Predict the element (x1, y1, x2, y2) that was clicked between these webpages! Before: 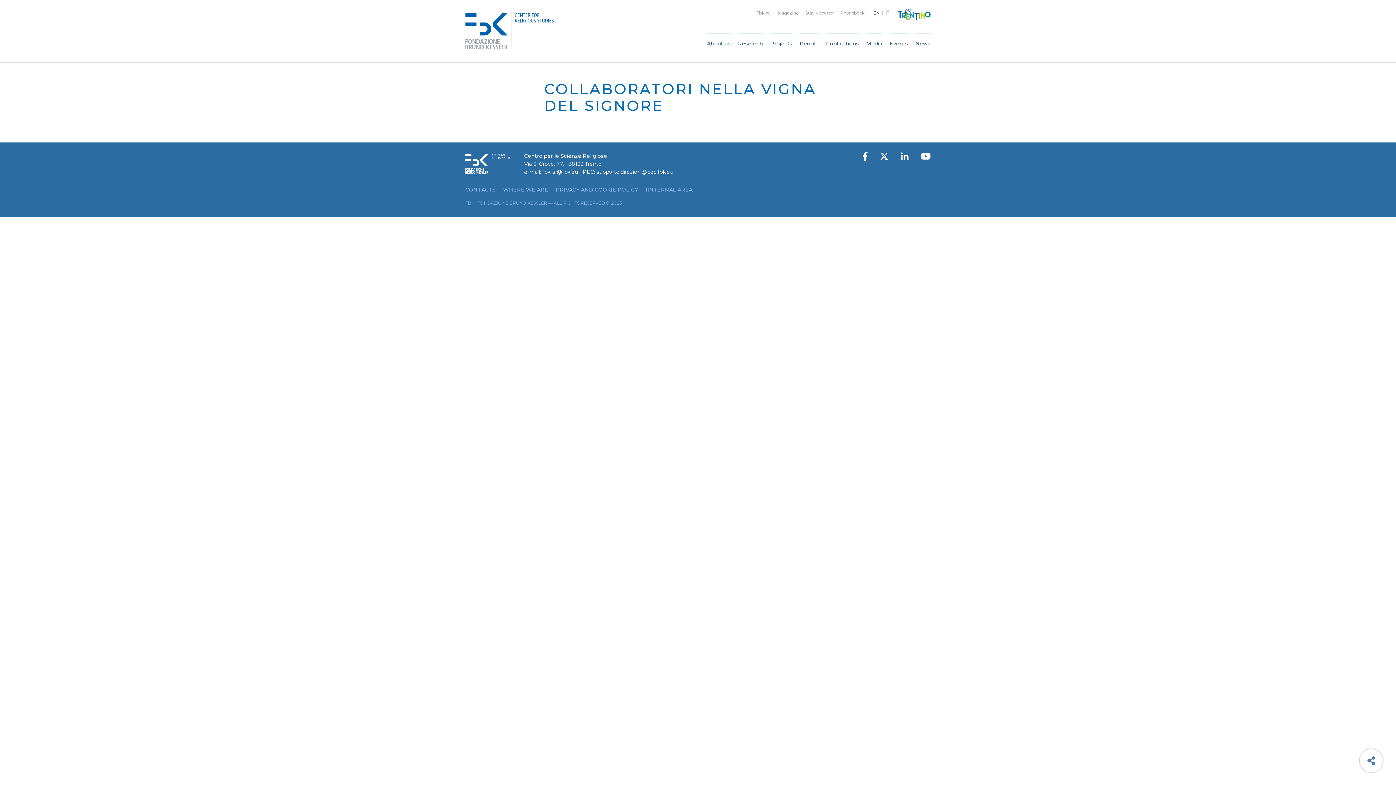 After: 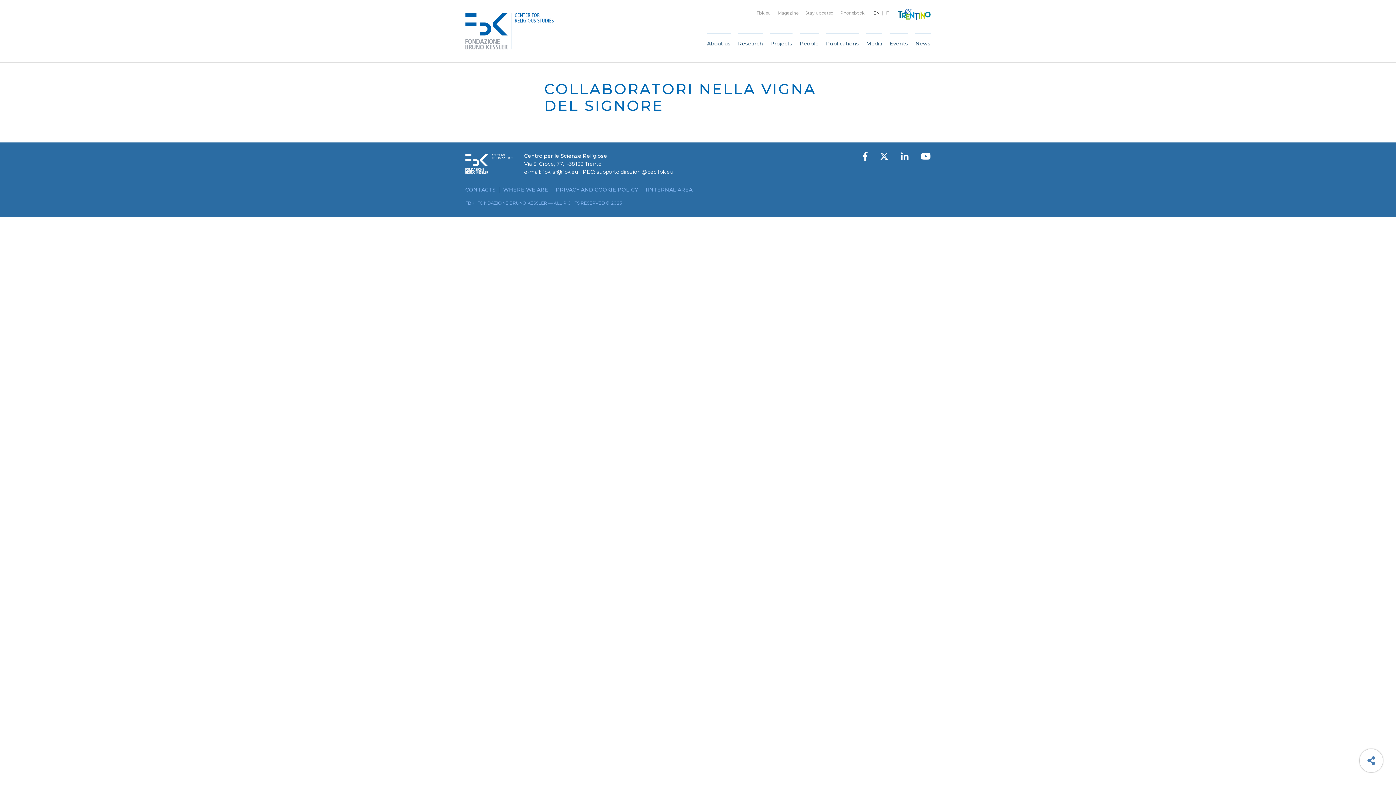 Action: bbox: (863, 151, 867, 161)